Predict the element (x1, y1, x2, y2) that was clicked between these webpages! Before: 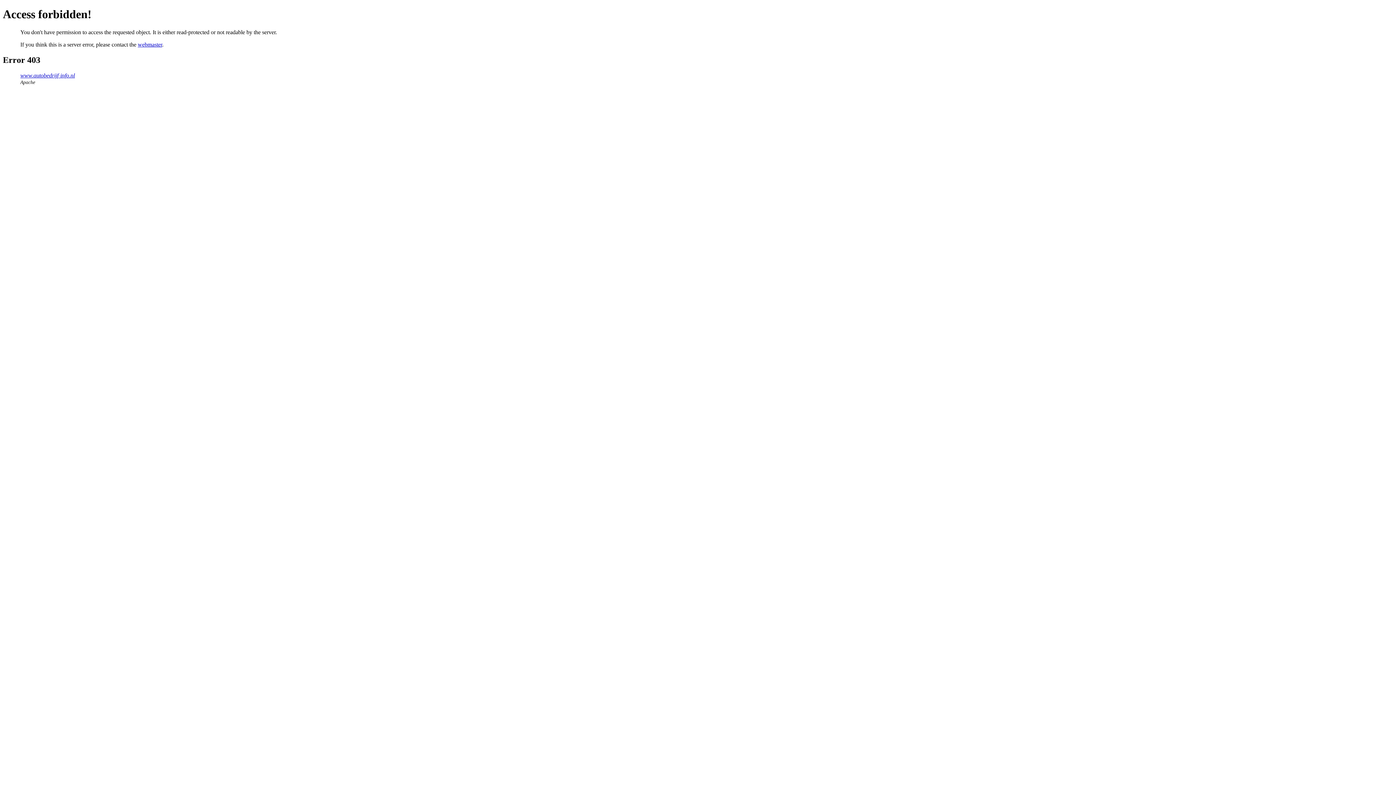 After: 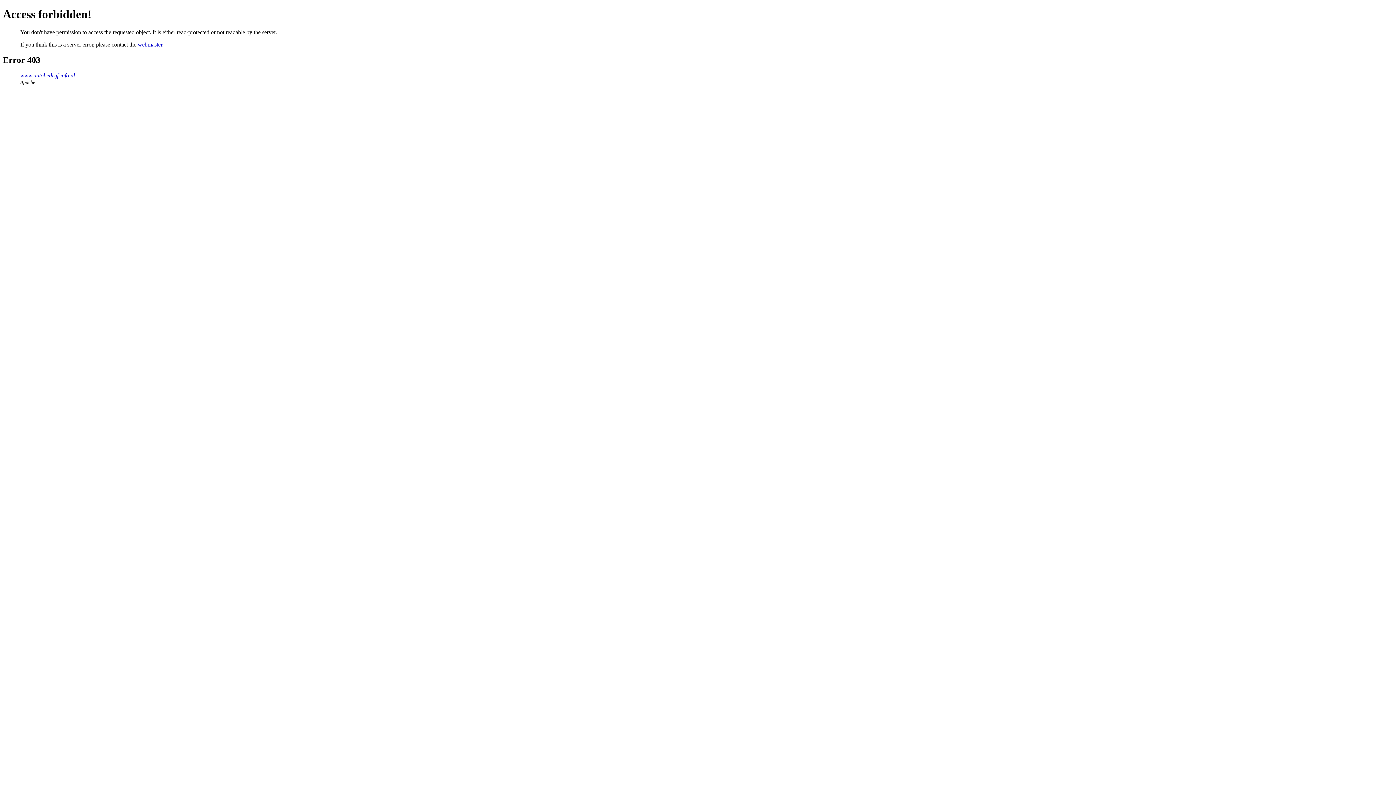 Action: label: webmaster bbox: (137, 41, 162, 47)